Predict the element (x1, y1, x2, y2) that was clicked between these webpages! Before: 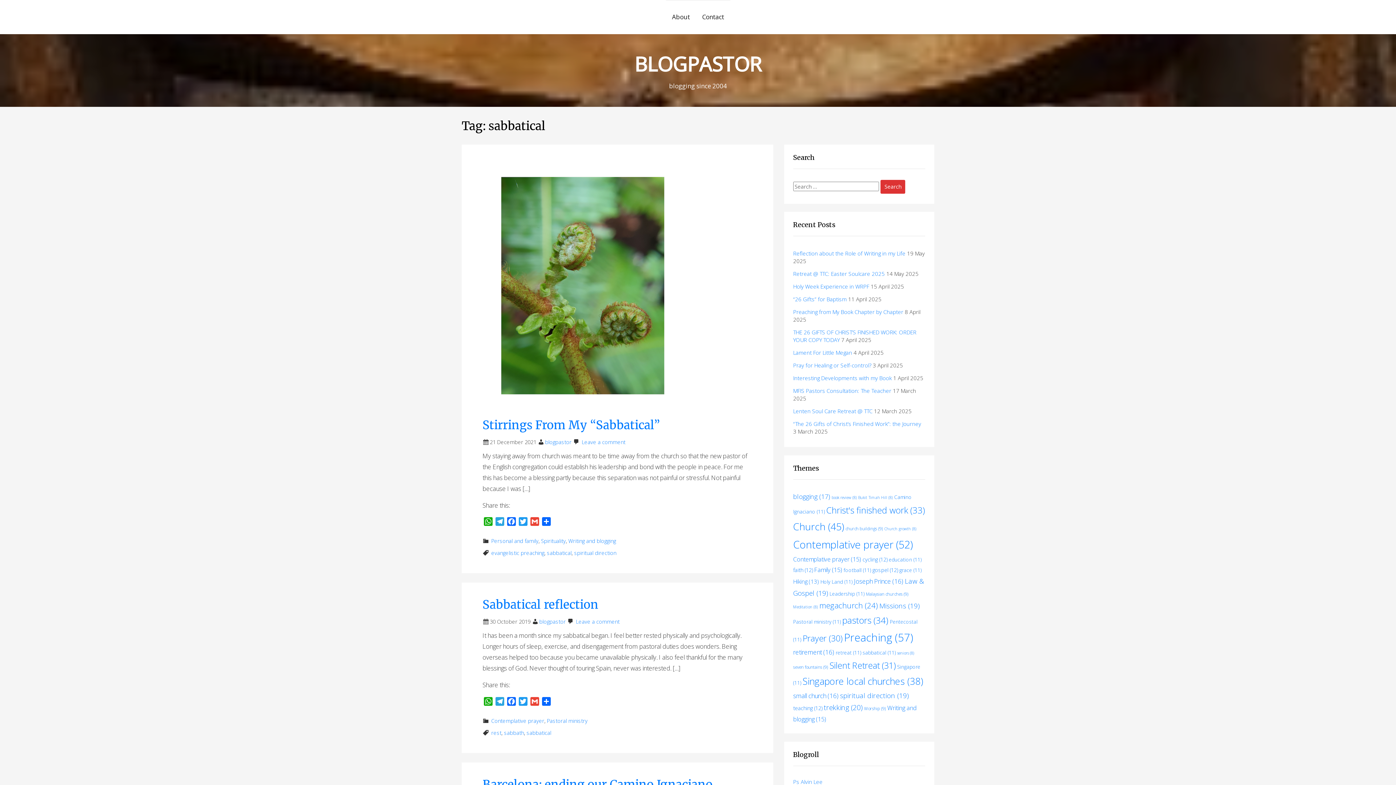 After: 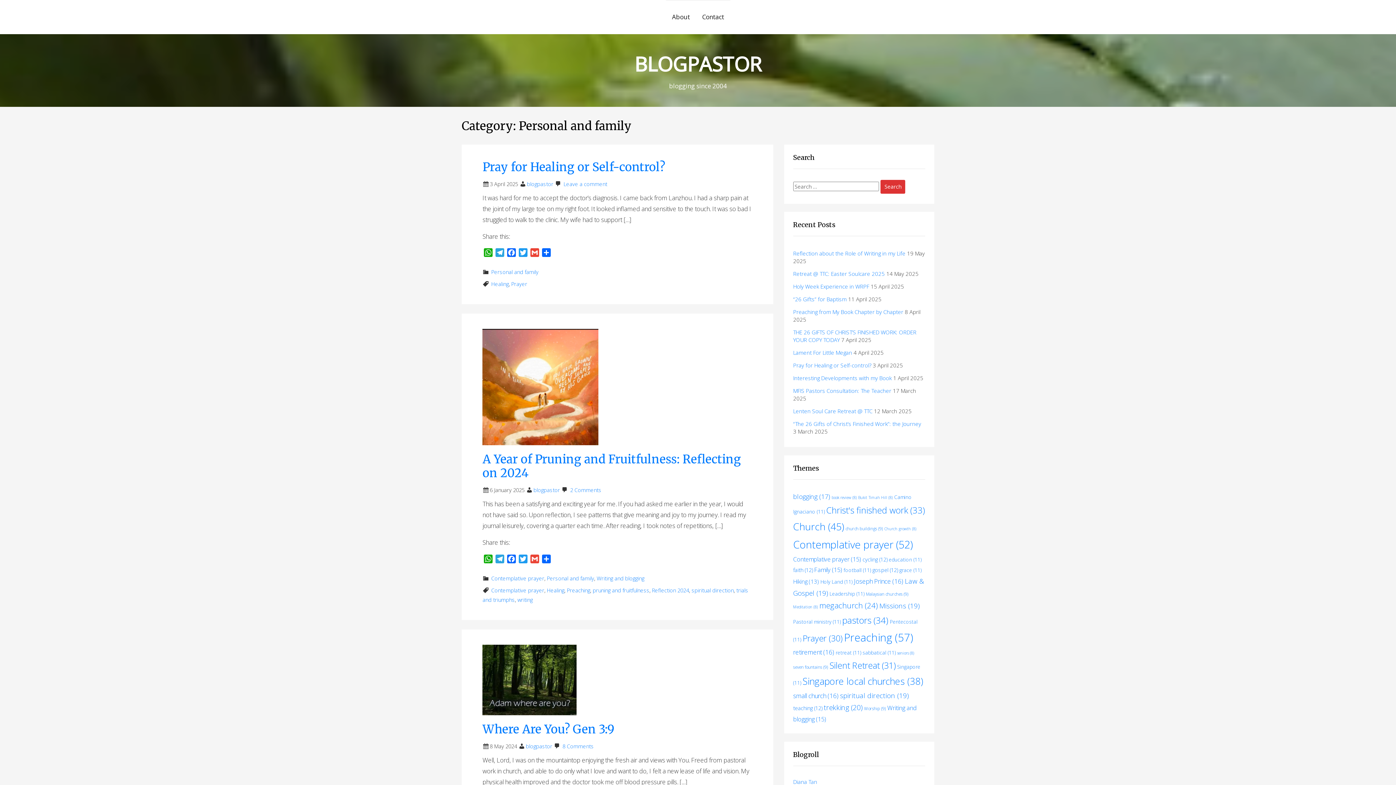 Action: bbox: (491, 537, 538, 544) label: Personal and family